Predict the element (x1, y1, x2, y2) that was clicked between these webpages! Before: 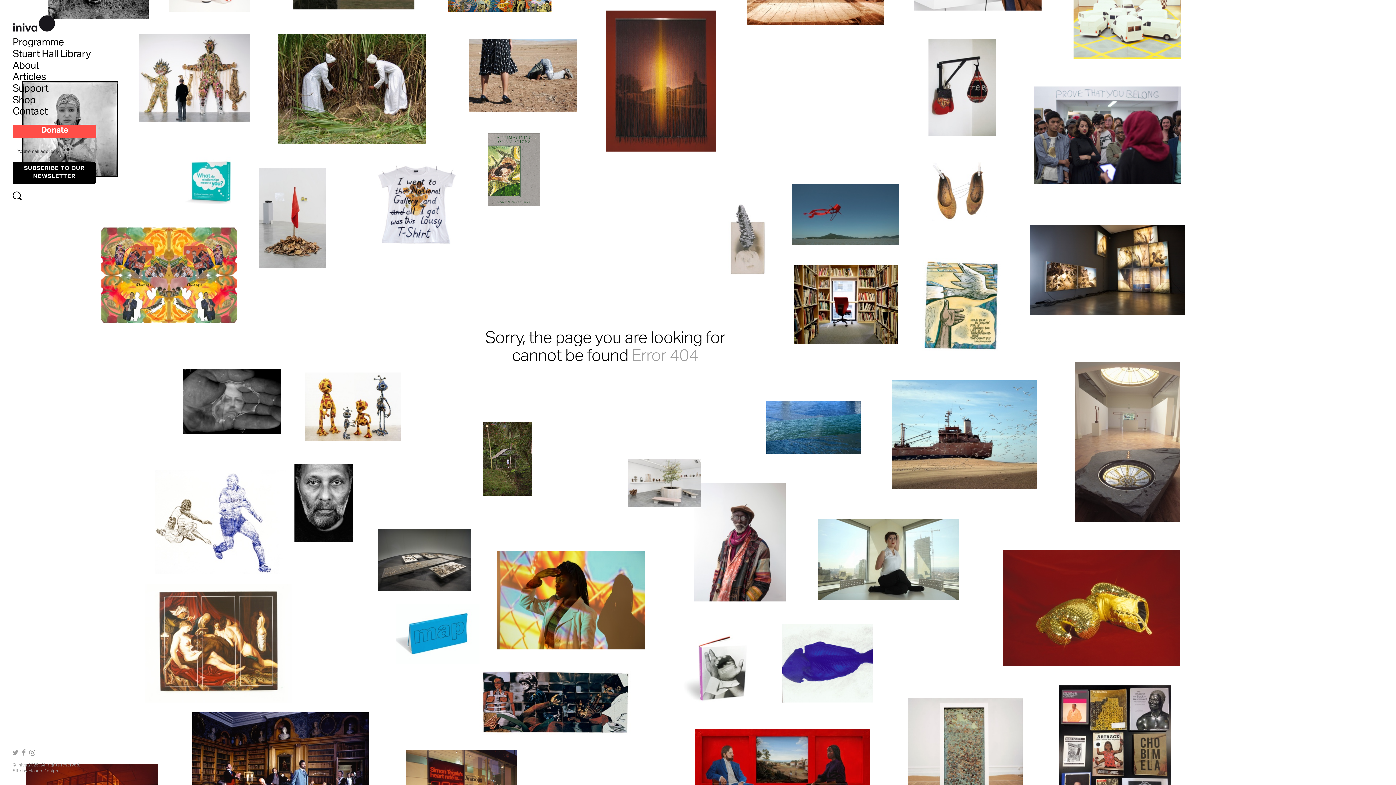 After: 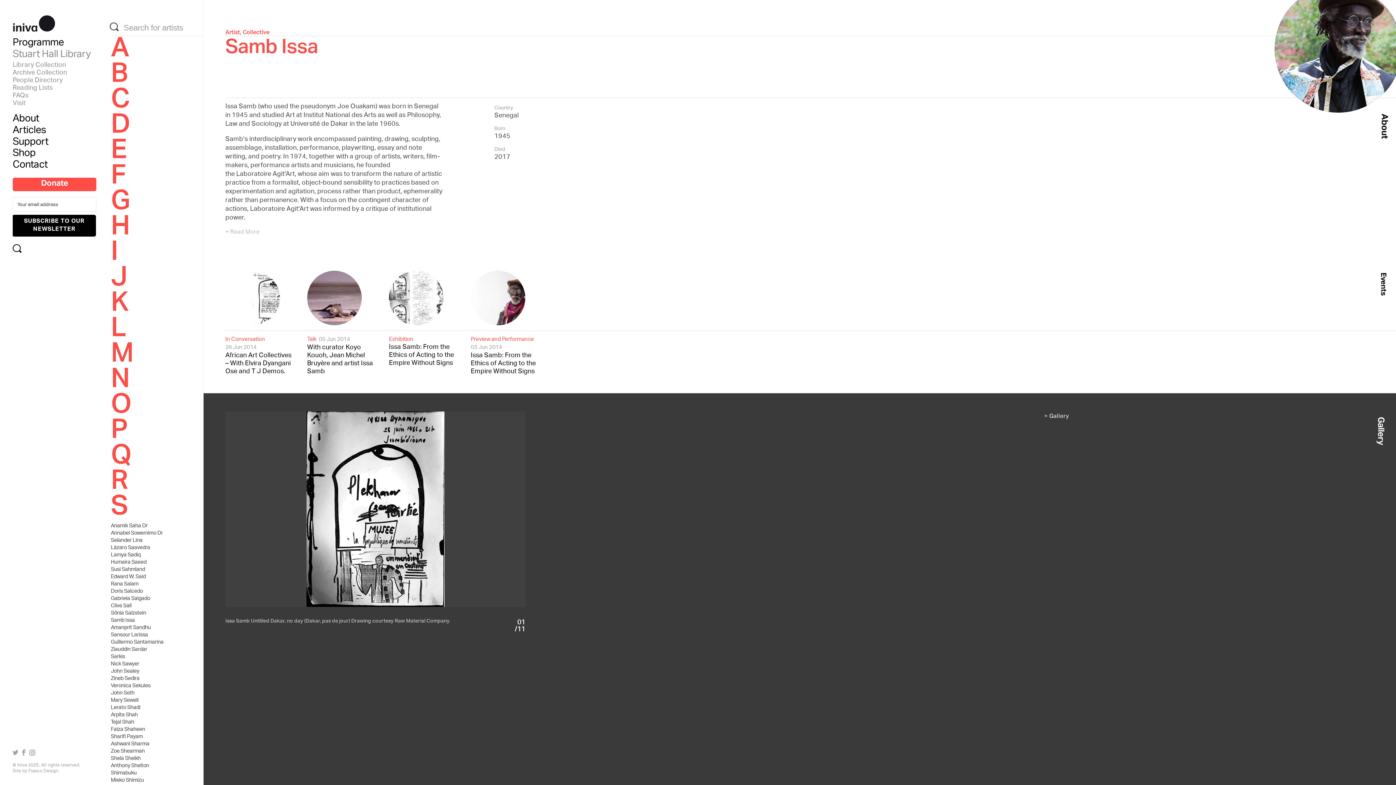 Action: label: View Issa Samb directory entry bbox: (694, 483, 785, 601)